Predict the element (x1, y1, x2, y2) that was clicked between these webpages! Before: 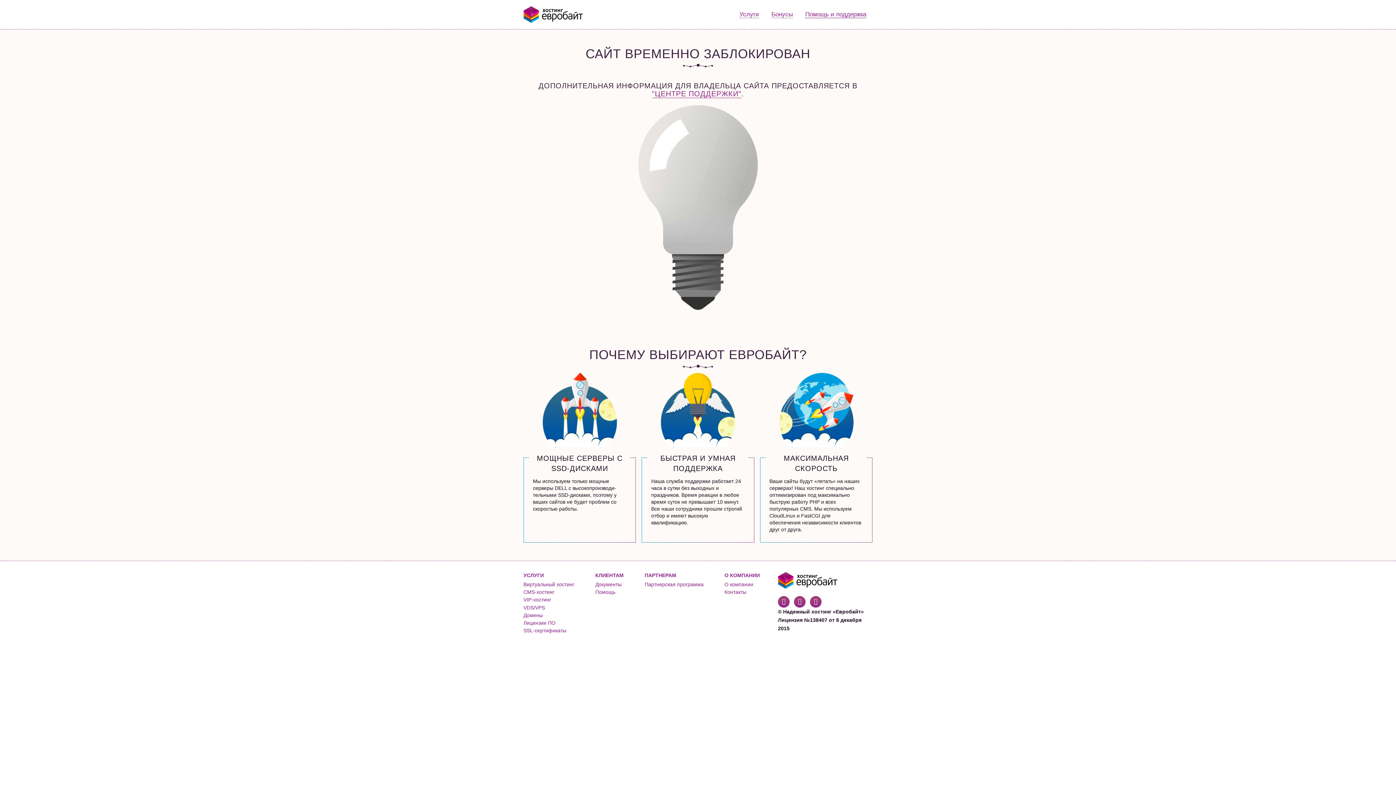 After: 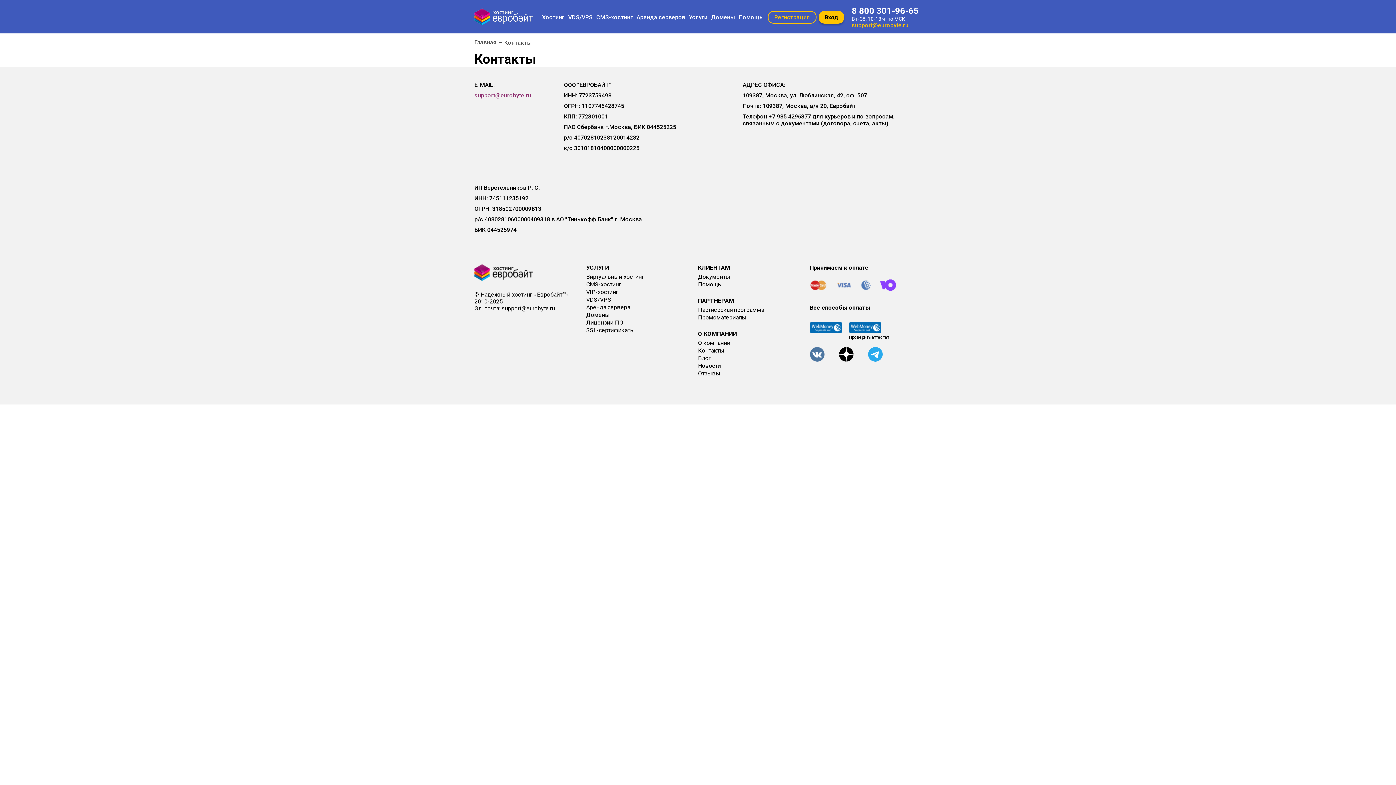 Action: bbox: (724, 589, 746, 595) label: Контакты